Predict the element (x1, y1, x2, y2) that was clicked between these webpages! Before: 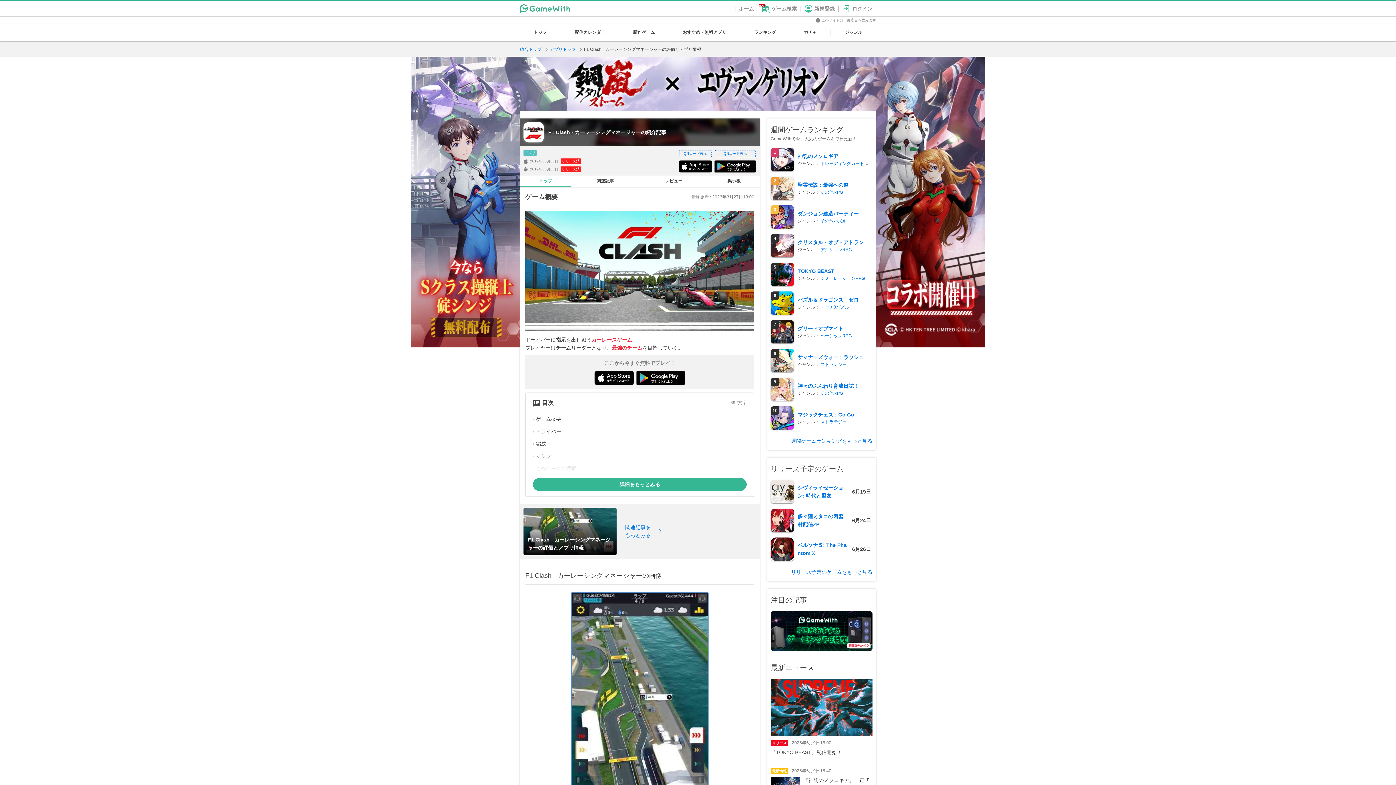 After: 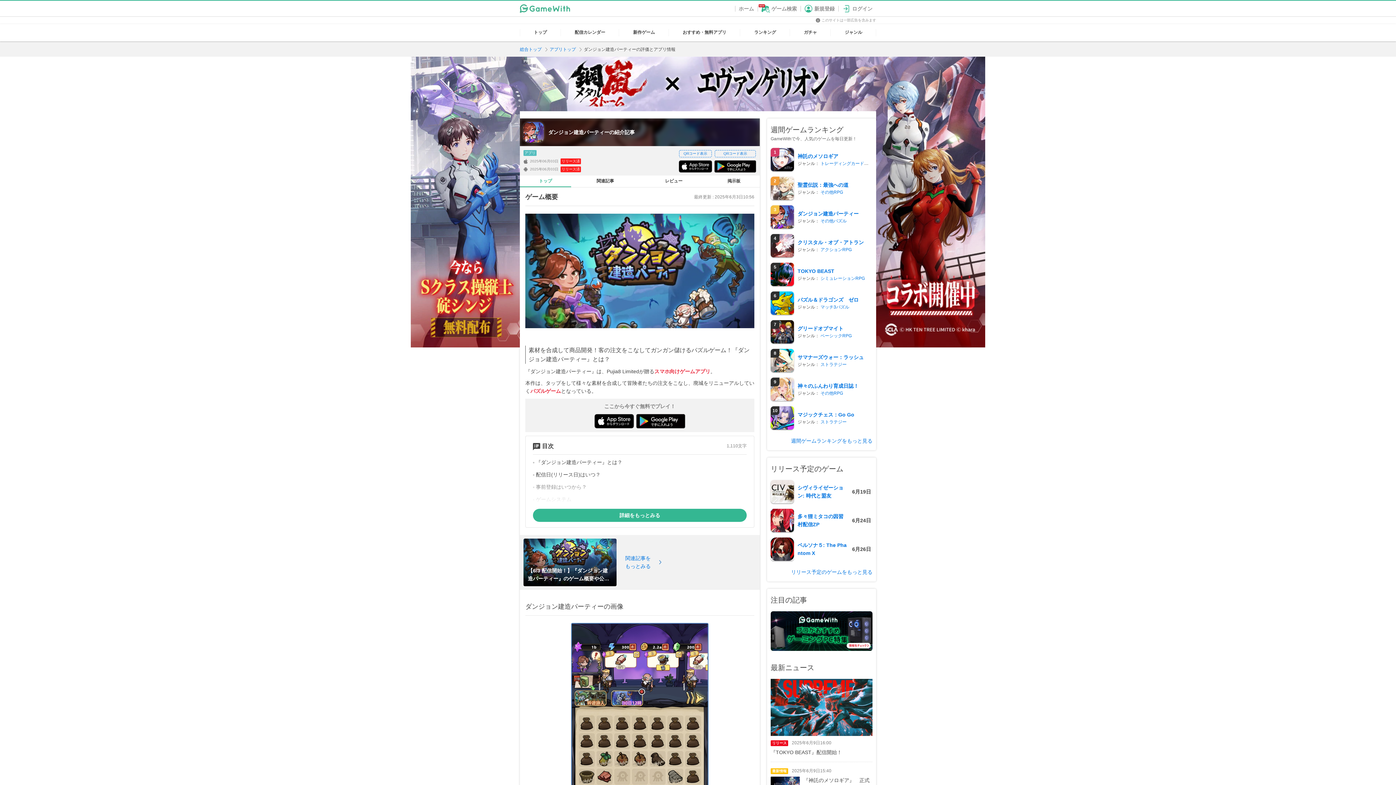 Action: label: ダンジョン建造パーティー bbox: (797, 209, 872, 217)